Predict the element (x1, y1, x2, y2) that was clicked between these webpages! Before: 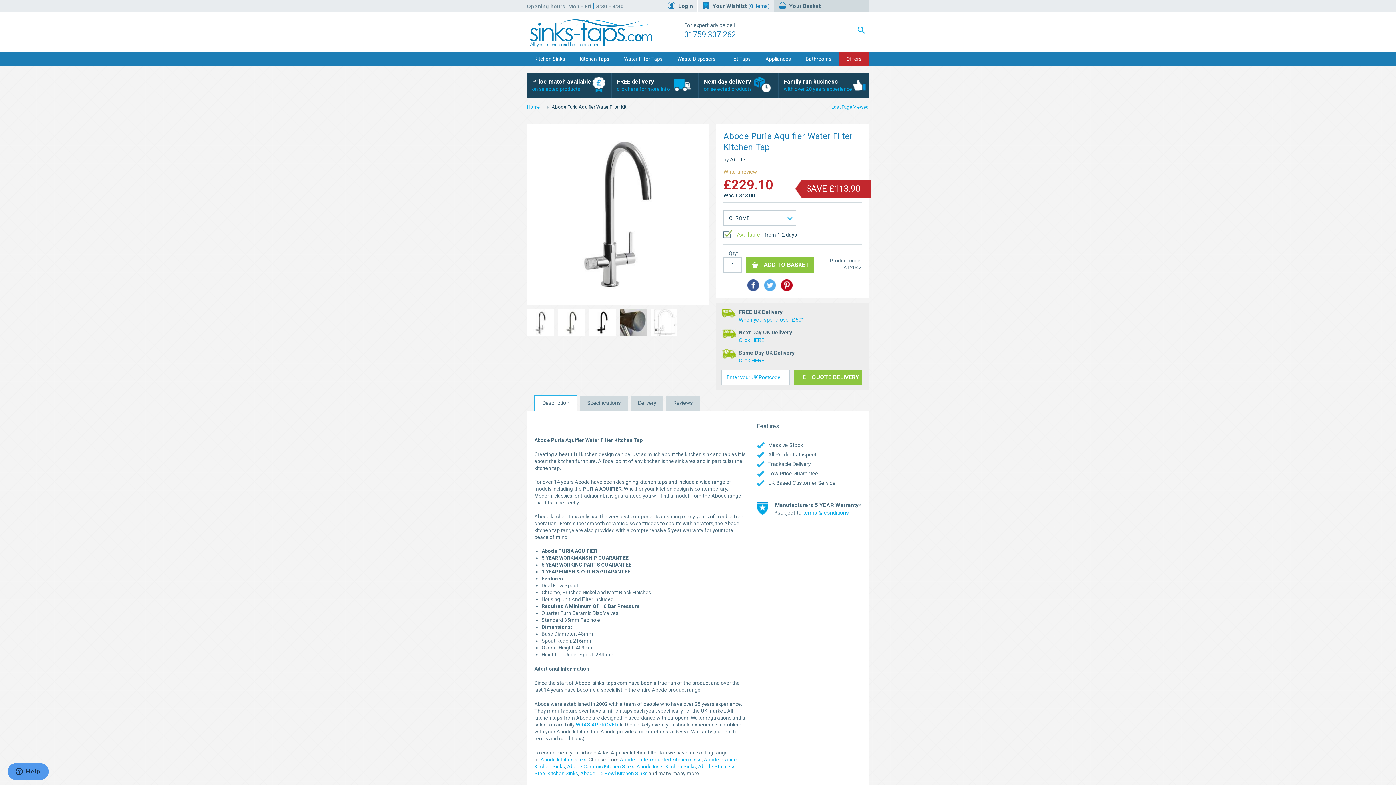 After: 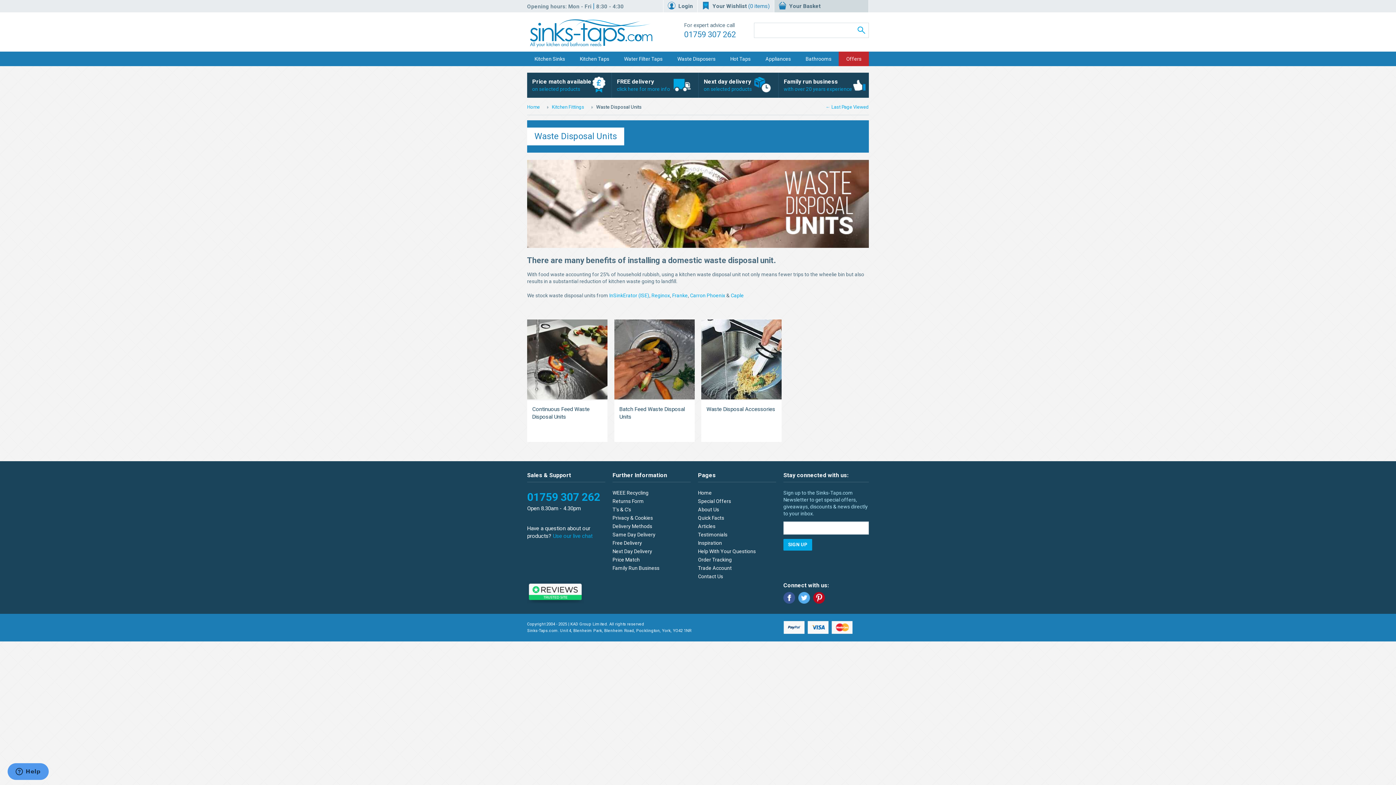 Action: label: Waste Disposers bbox: (673, 51, 719, 66)